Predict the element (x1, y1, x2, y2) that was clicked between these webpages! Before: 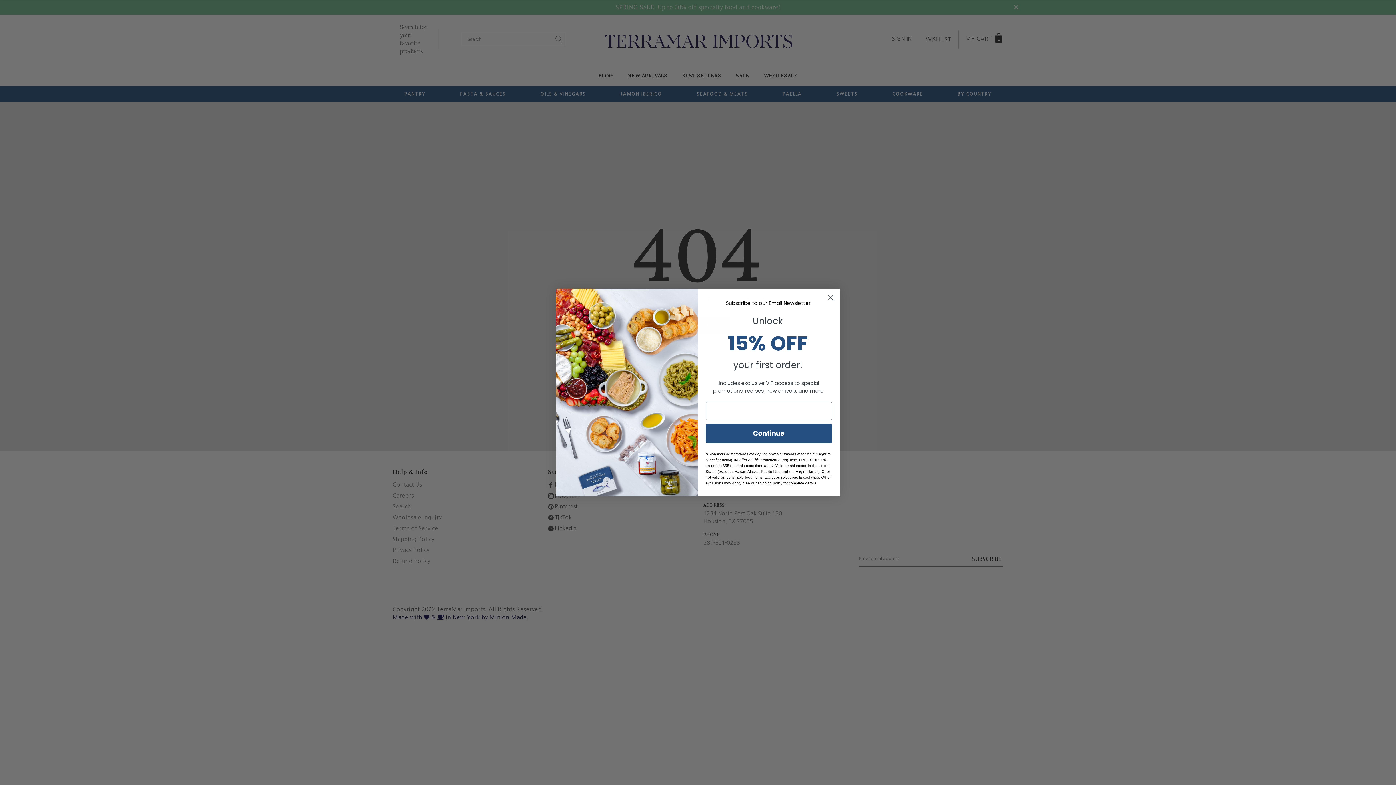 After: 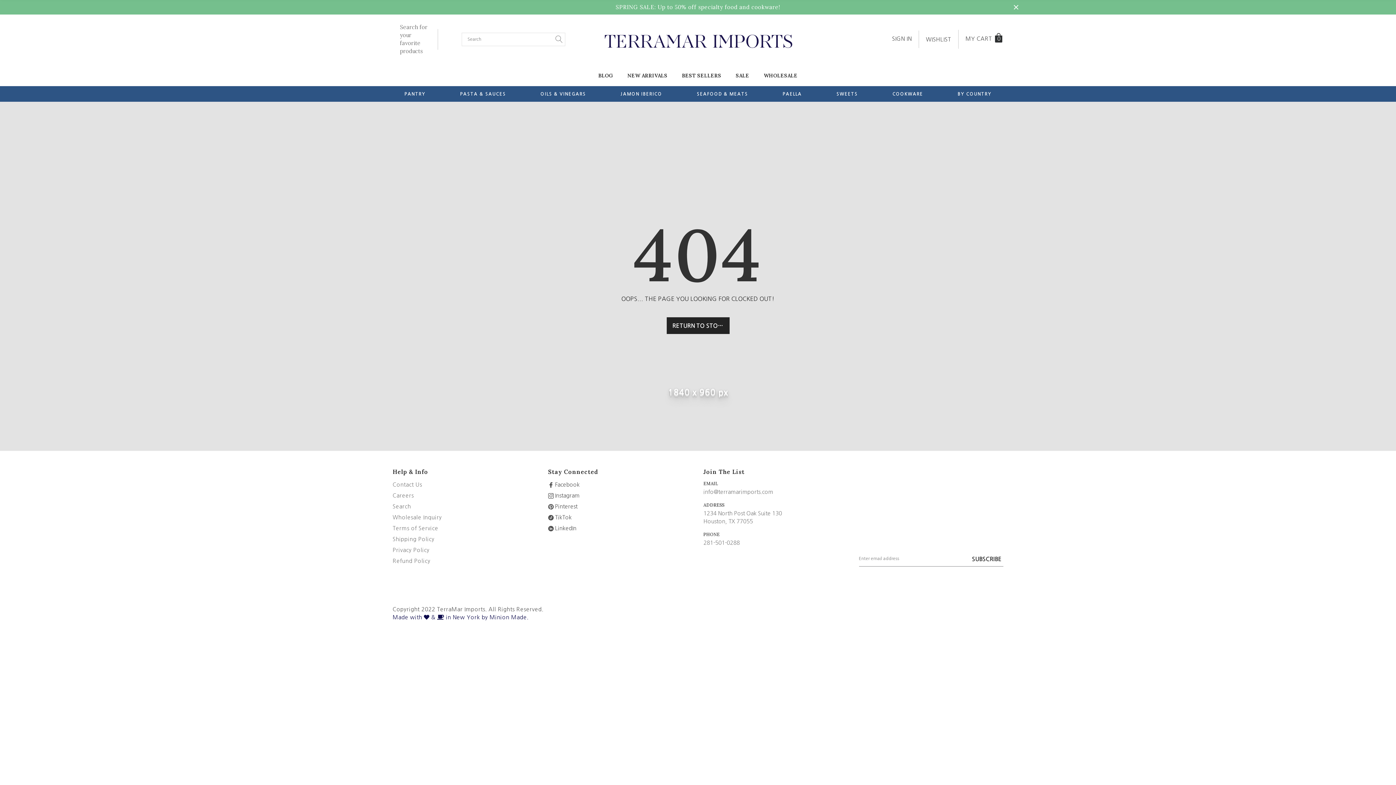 Action: bbox: (824, 291, 837, 304) label: Close dialog